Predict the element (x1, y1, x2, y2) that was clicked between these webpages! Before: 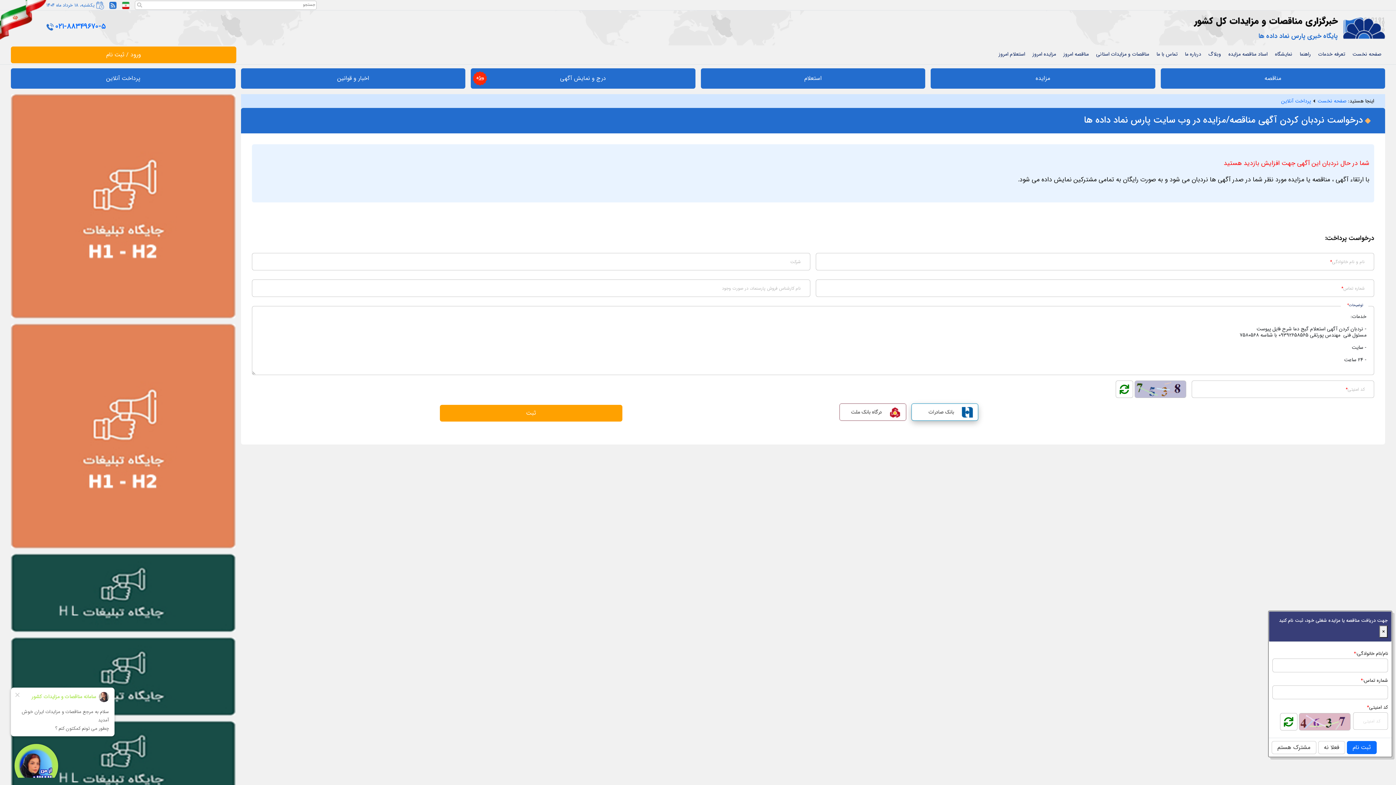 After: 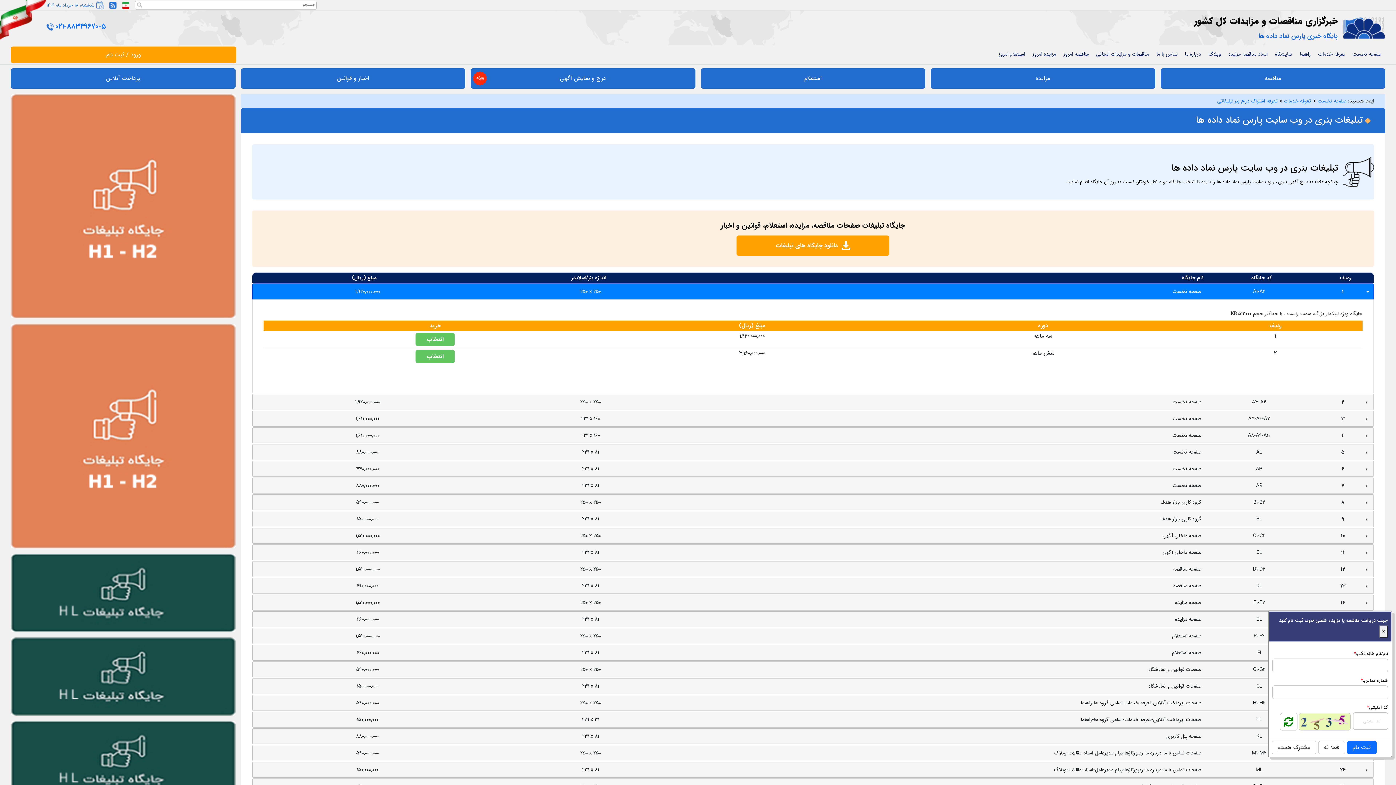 Action: bbox: (10, 637, 235, 715)